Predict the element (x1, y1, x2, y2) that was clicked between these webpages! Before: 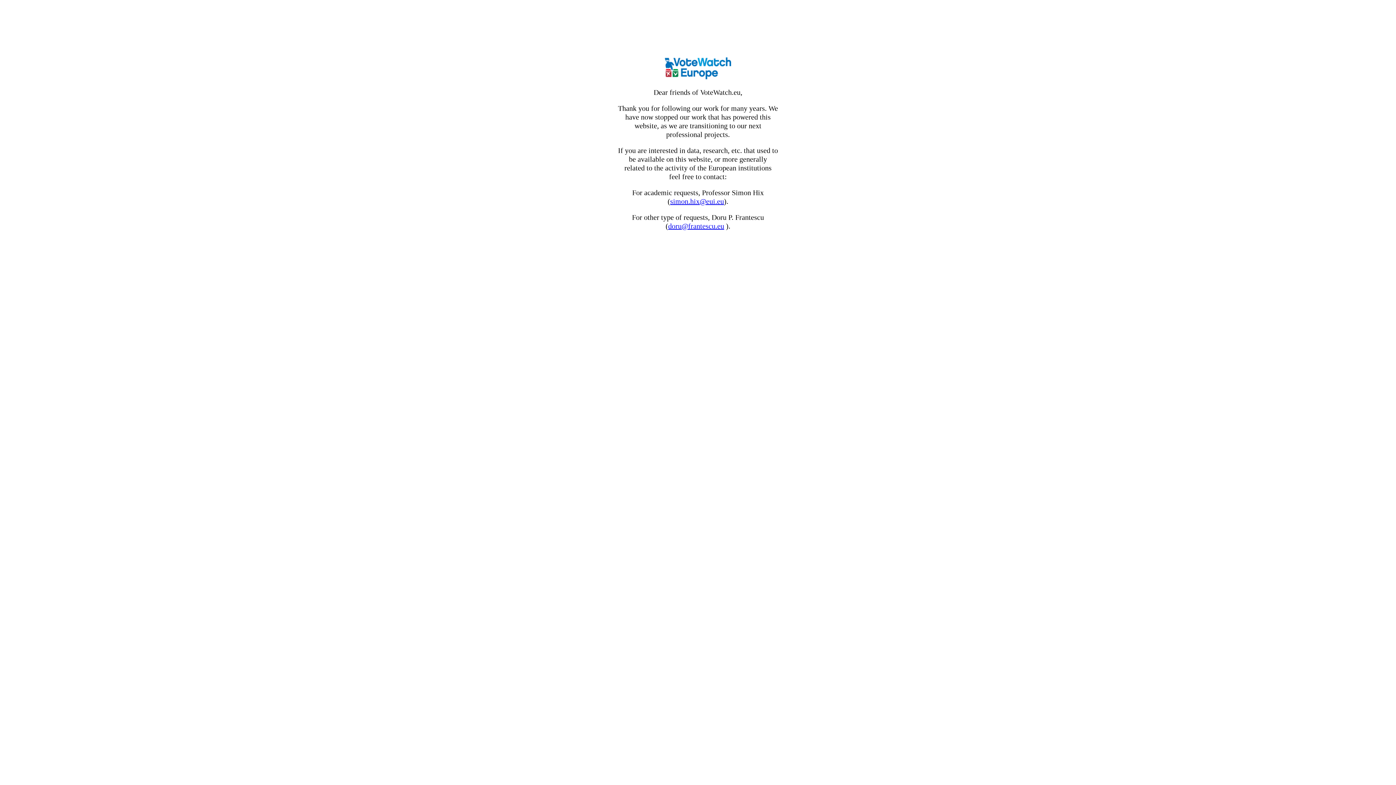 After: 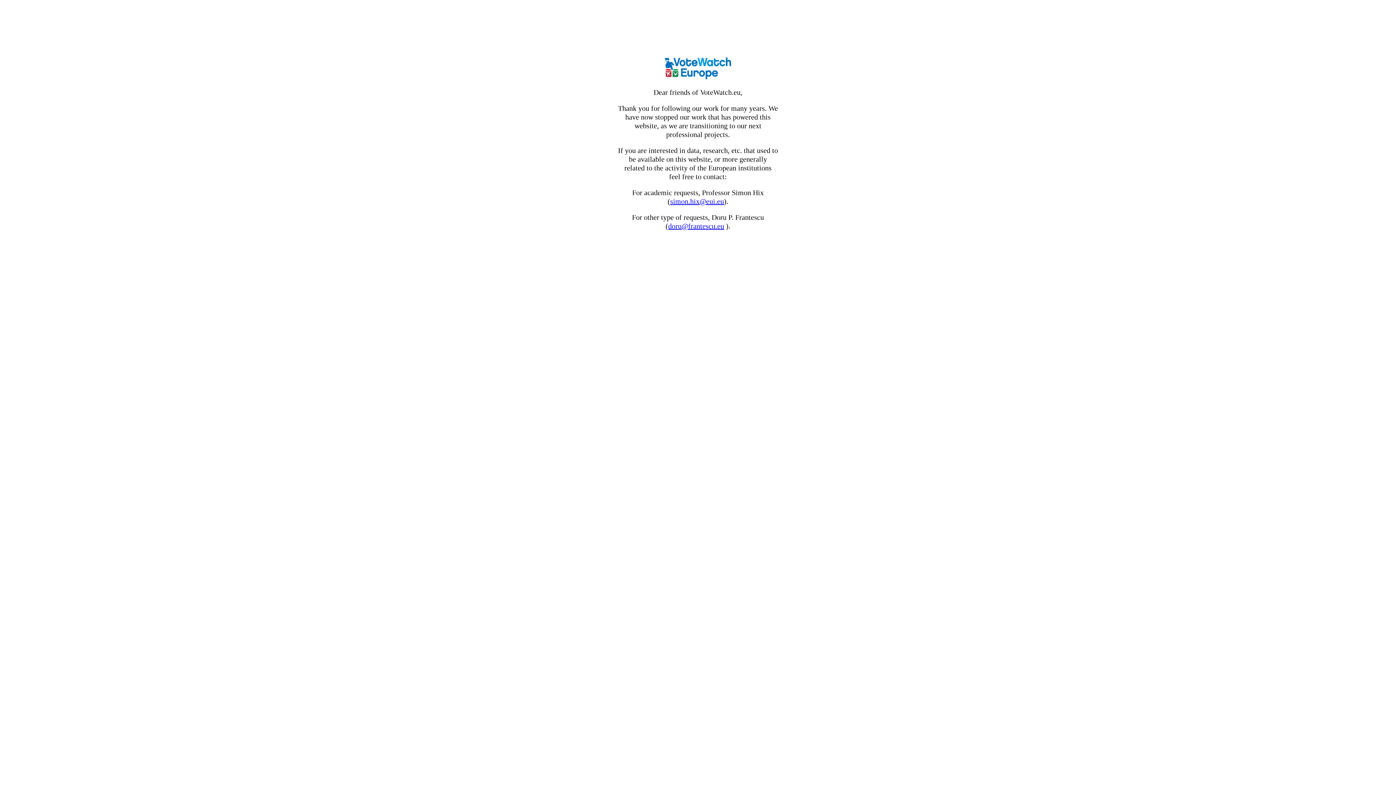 Action: bbox: (668, 222, 724, 230) label: doru@frantescu.eu